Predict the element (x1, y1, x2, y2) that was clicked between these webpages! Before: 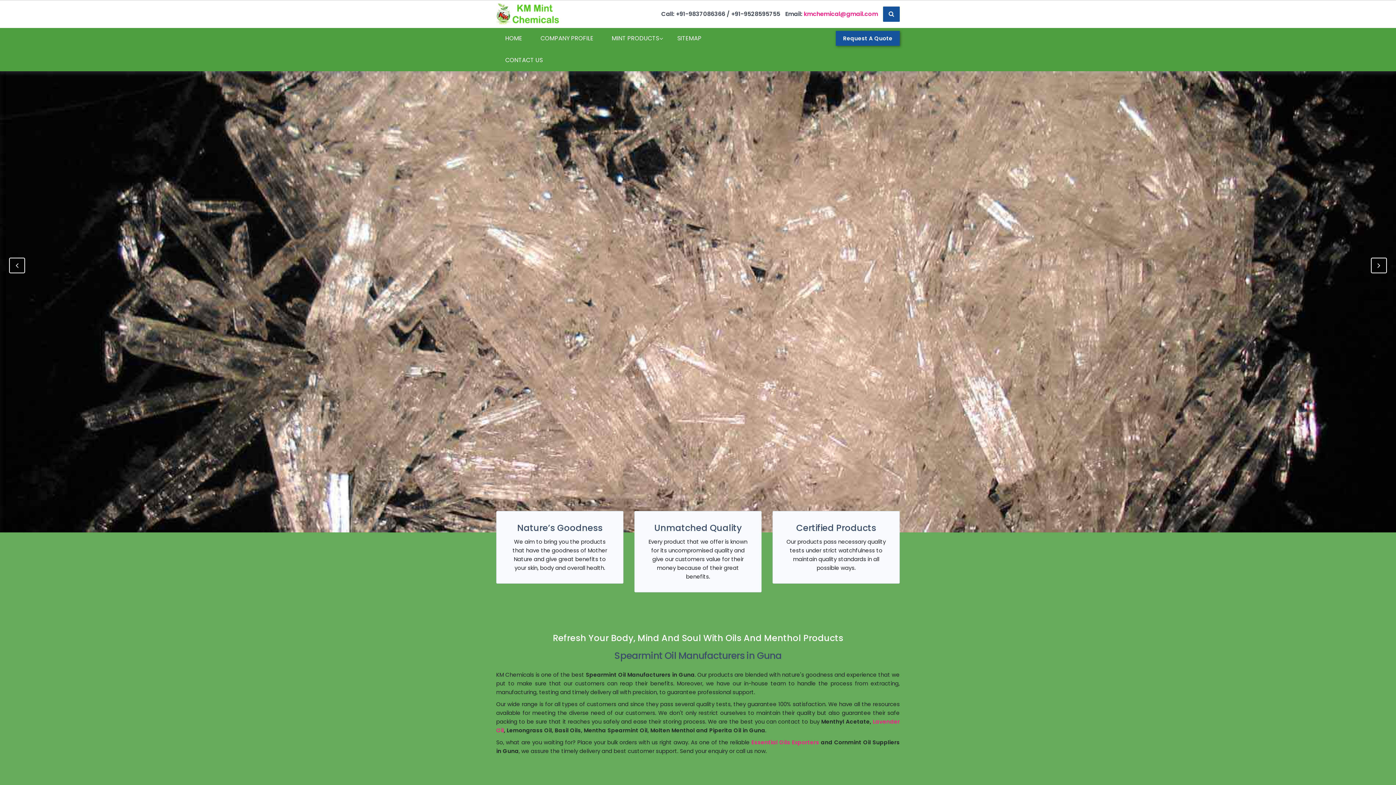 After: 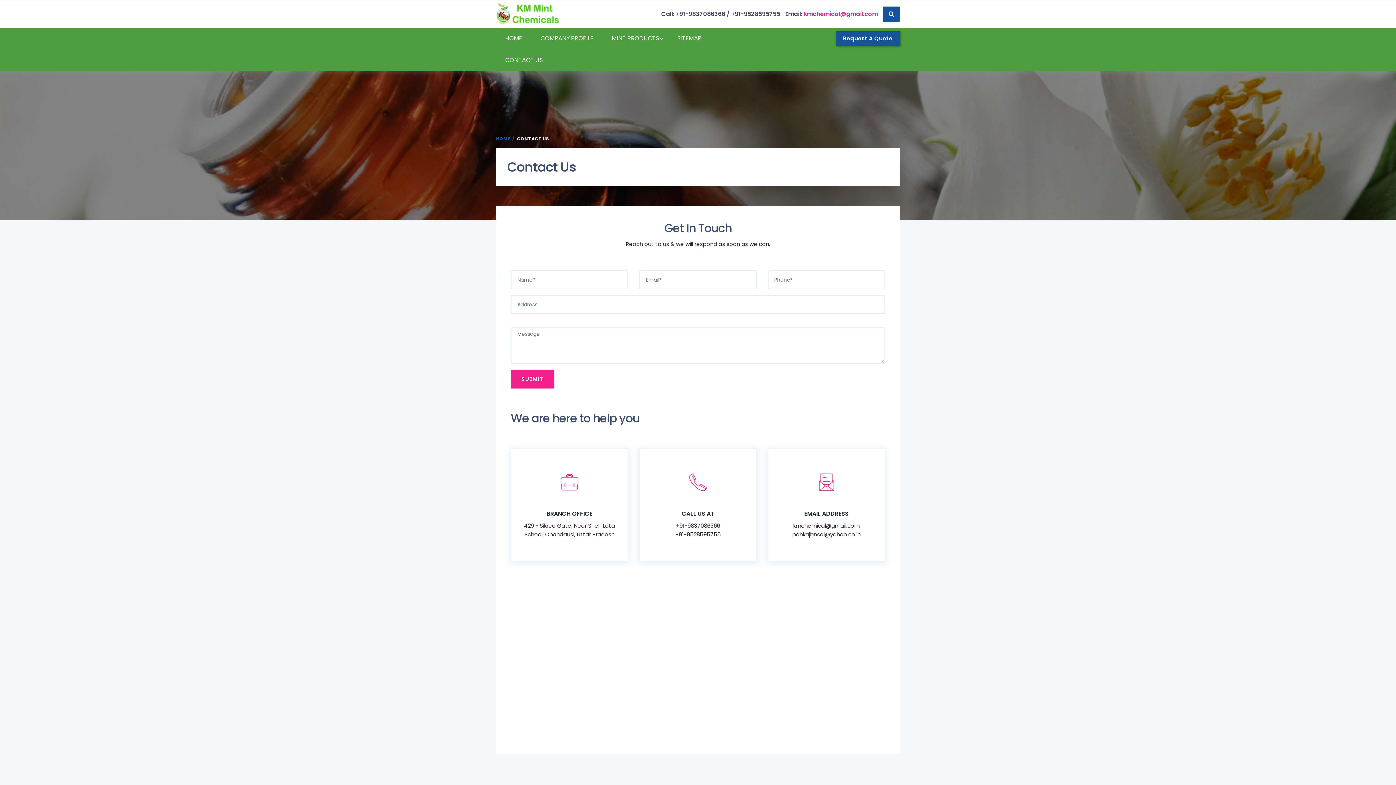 Action: label: CONTACT US bbox: (496, 49, 552, 71)